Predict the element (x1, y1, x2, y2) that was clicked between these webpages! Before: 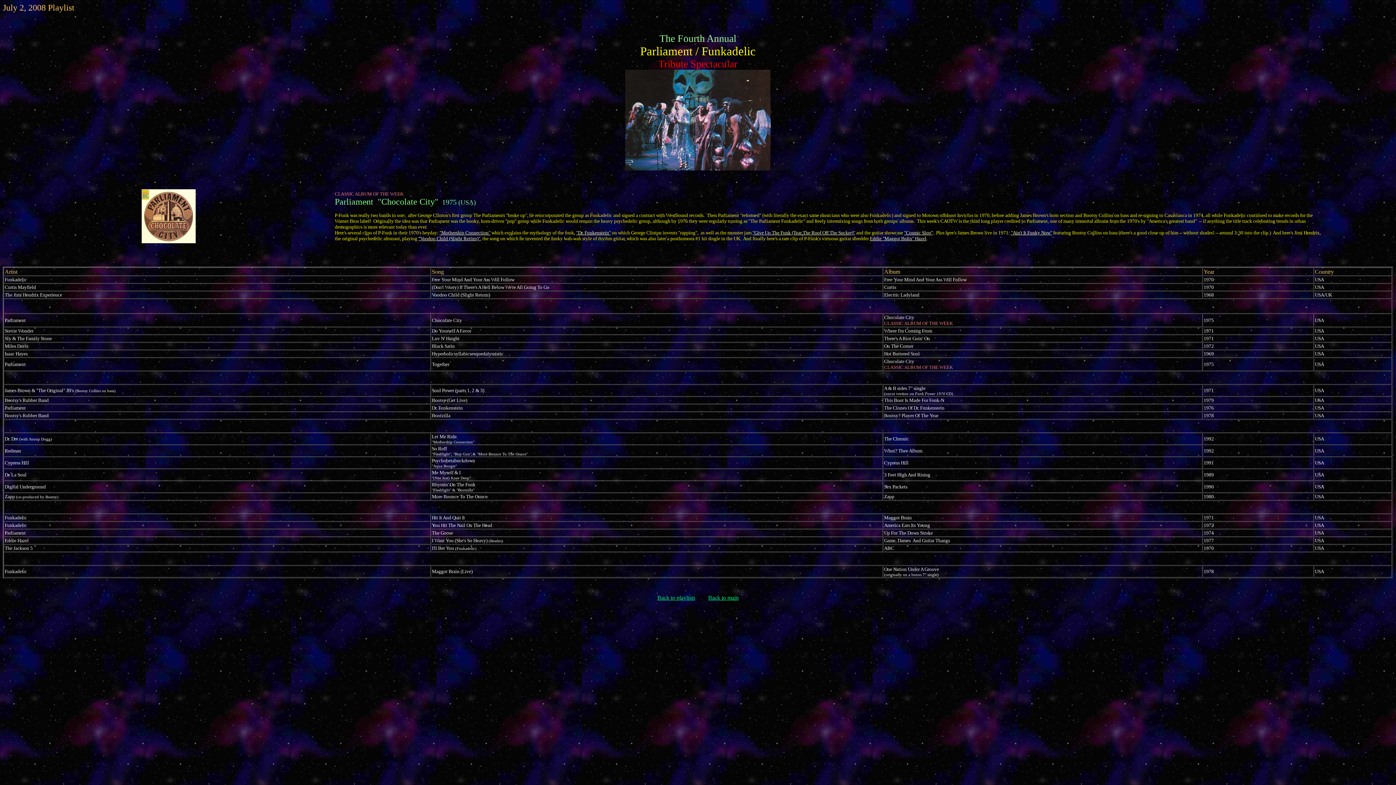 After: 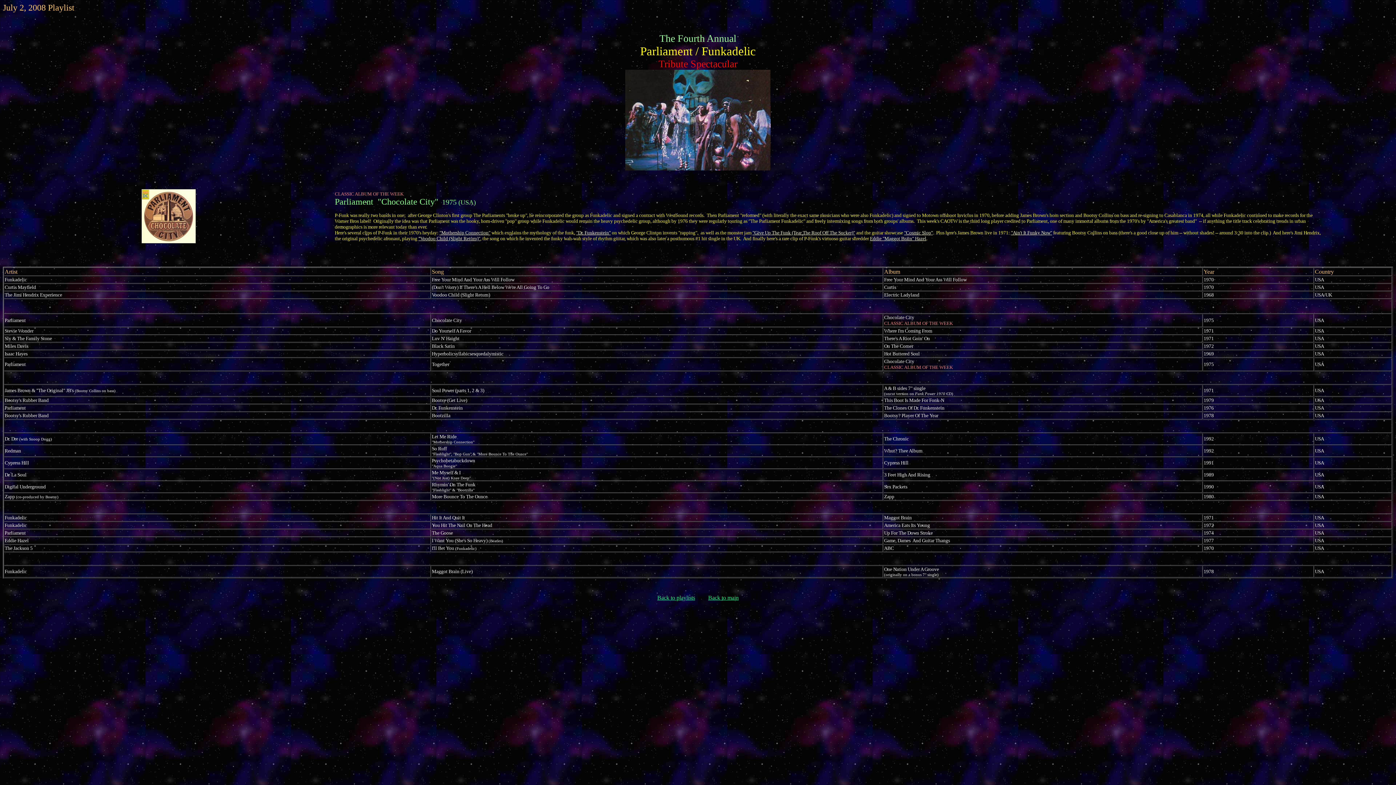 Action: label: Eddie "Maggot Brain" Hazel bbox: (870, 236, 926, 241)